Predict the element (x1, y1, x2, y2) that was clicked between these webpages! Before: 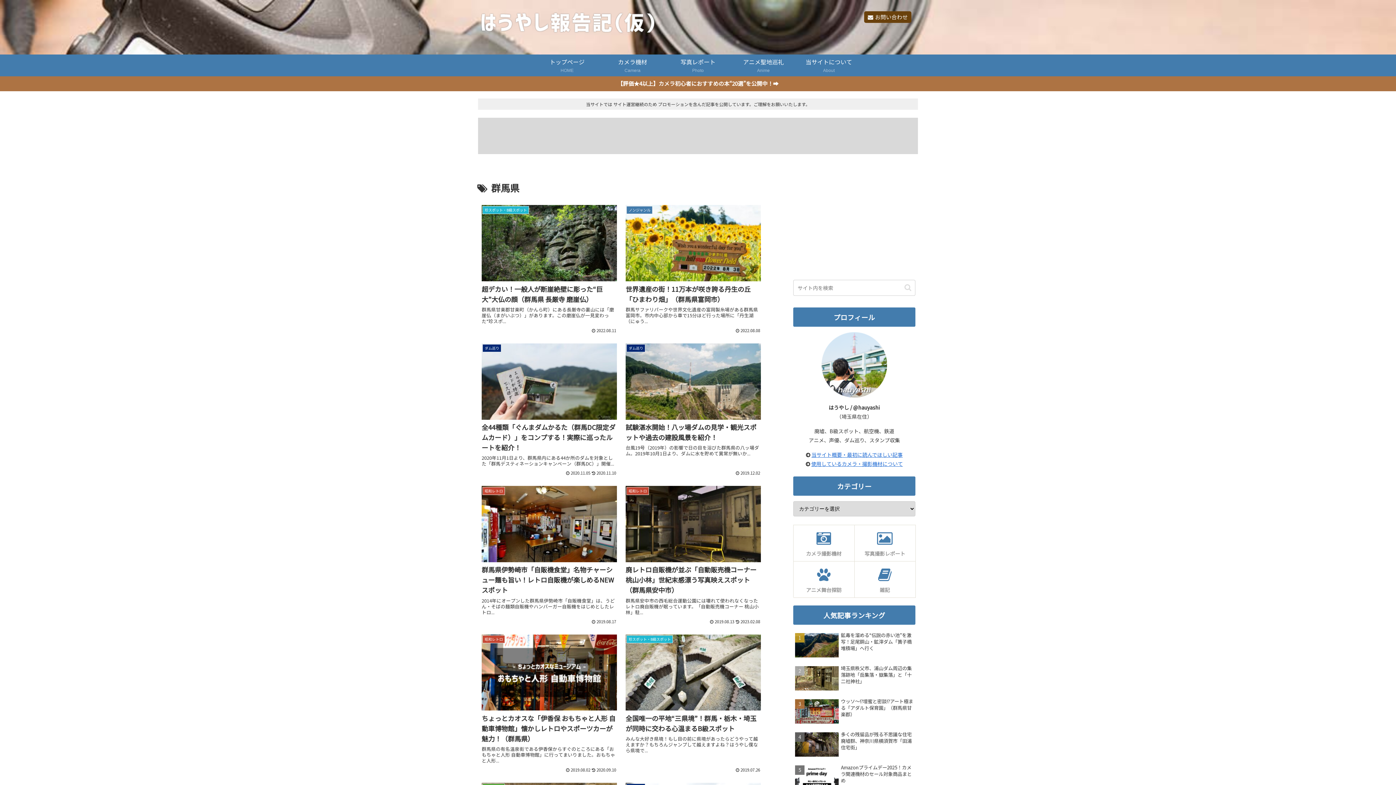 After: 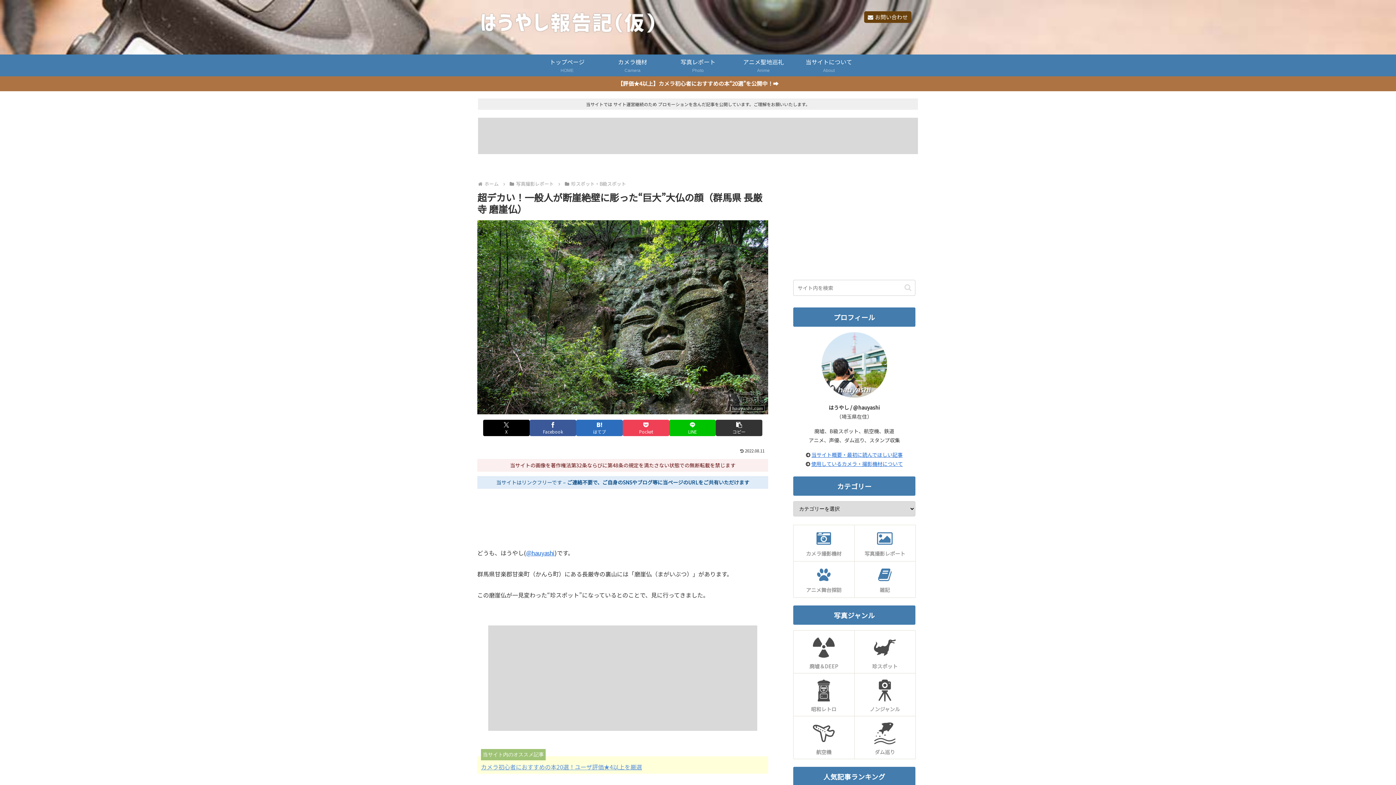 Action: label: 珍スポット・B級スポット
超デカい！一般人が断崖絶壁に彫った“巨大”大仏の顔（群馬県 長厳寺 磨崖仏）
群馬県甘楽郡甘楽町（かんら町）にある長厳寺の裏山には「磨崖仏（まがいぶつ）」があります。この磨崖仏が一見変わった“珍スポ...
2022.08.11 bbox: (477, 199, 621, 338)